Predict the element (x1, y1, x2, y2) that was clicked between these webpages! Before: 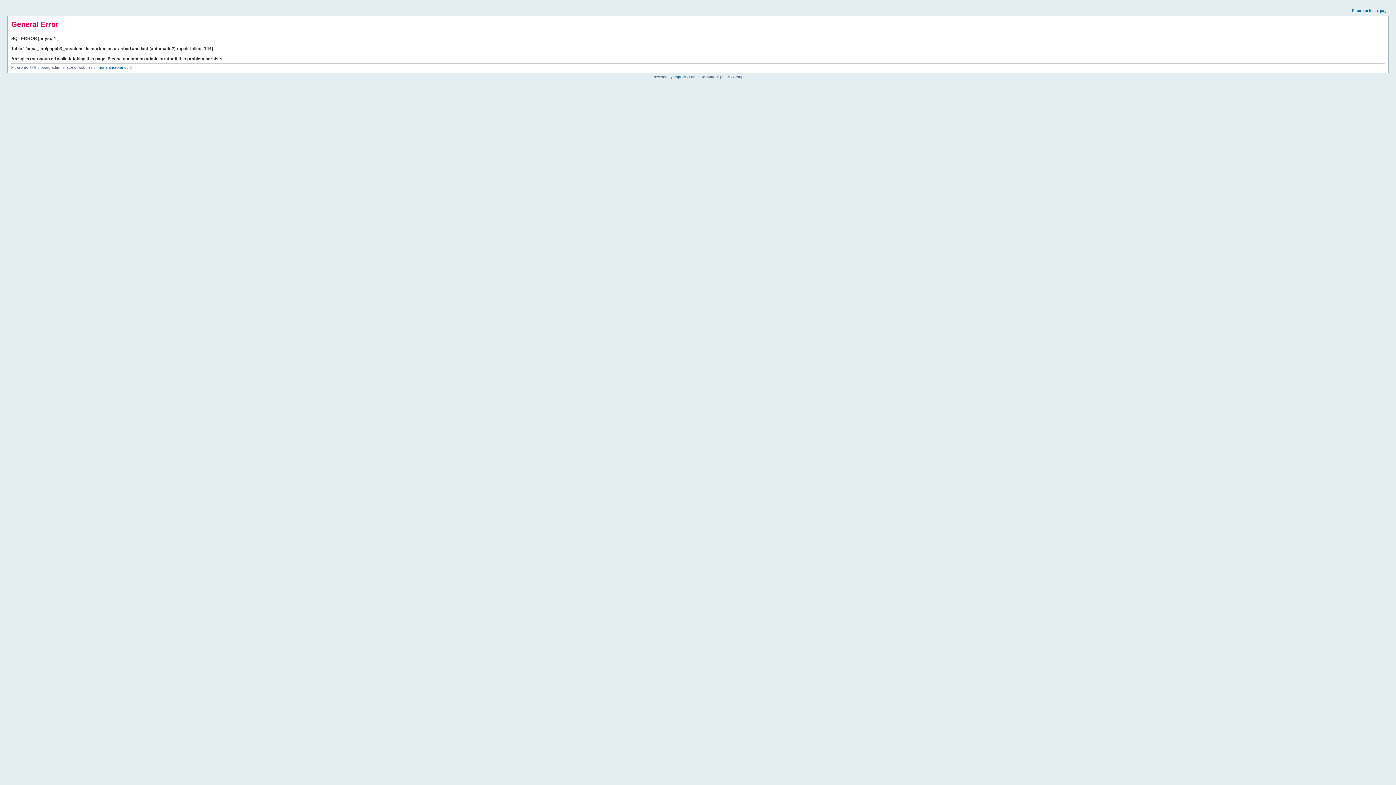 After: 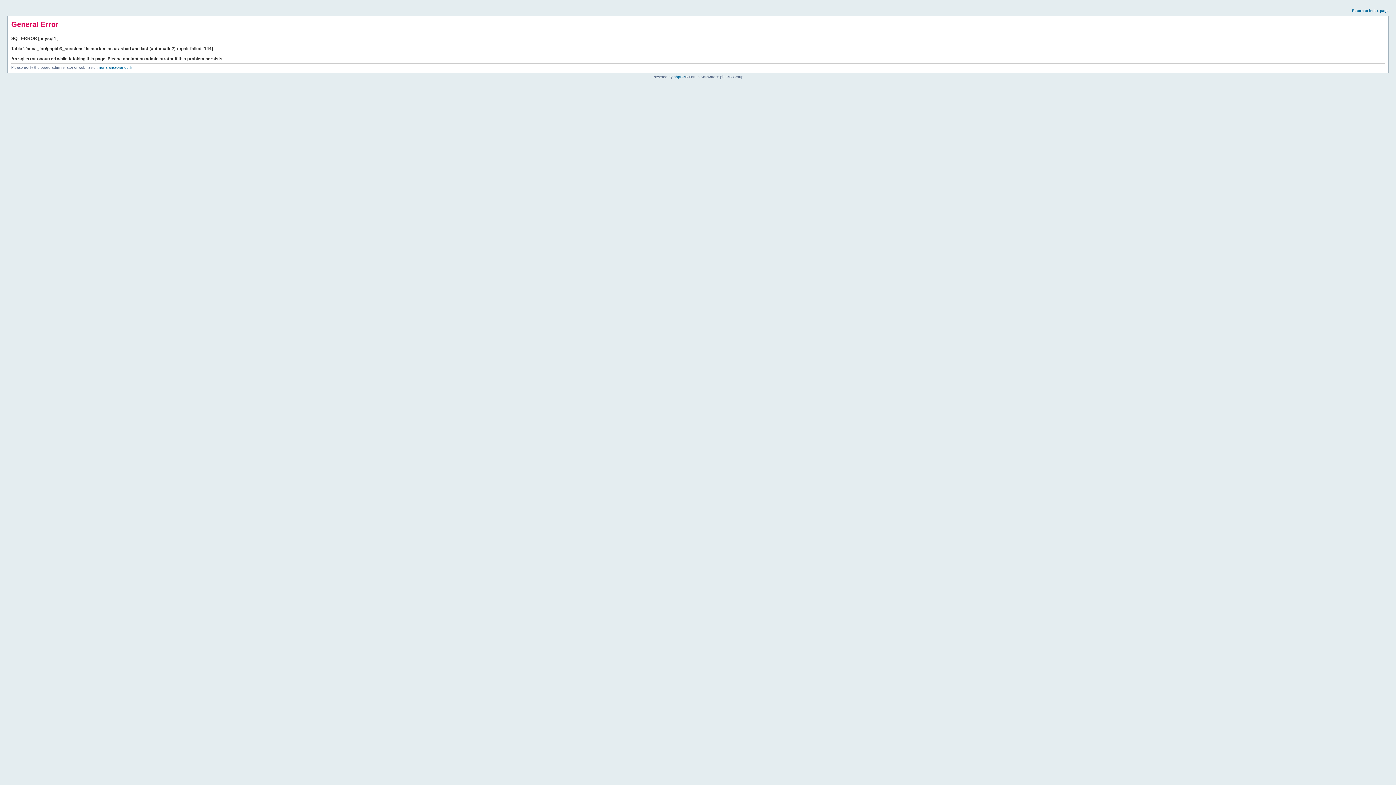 Action: bbox: (1352, 8, 1389, 12) label: Return to index page